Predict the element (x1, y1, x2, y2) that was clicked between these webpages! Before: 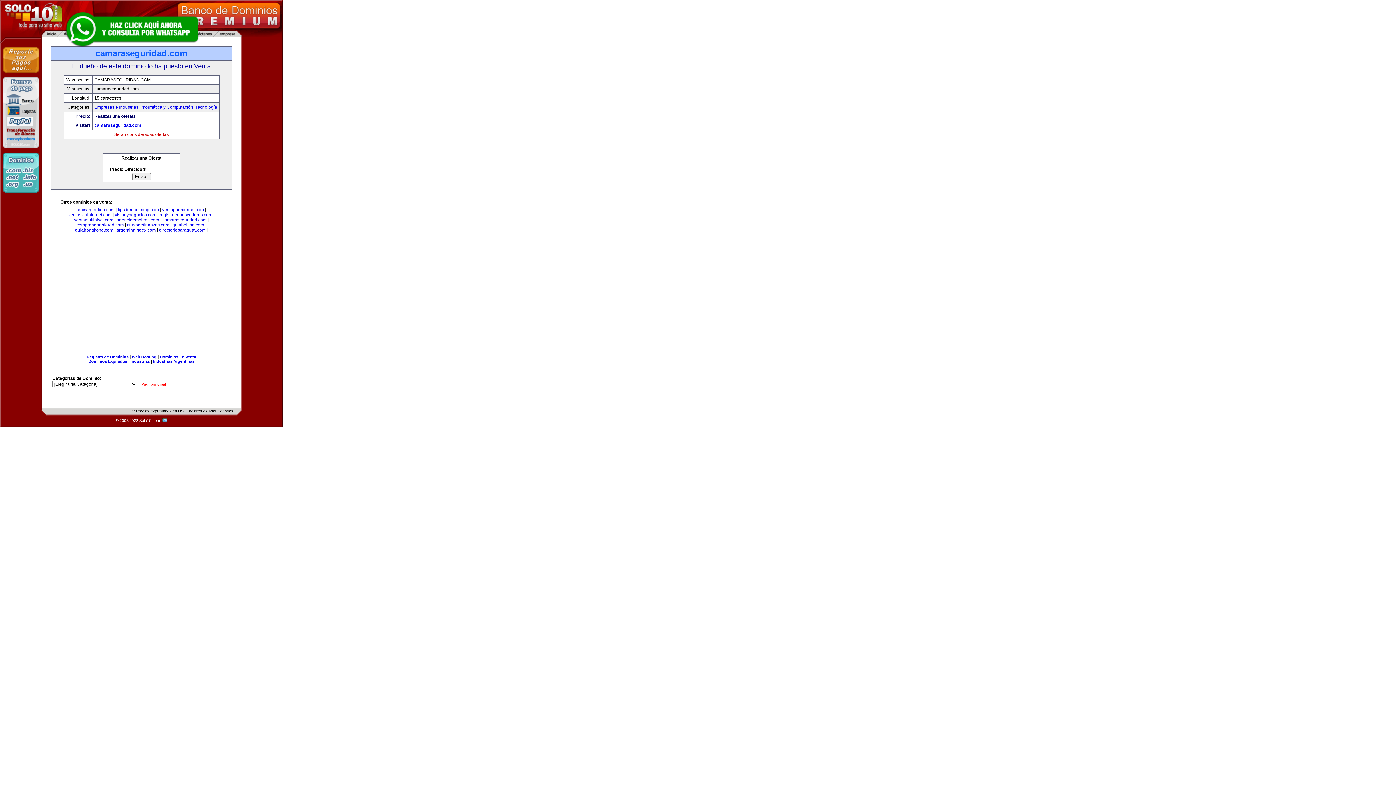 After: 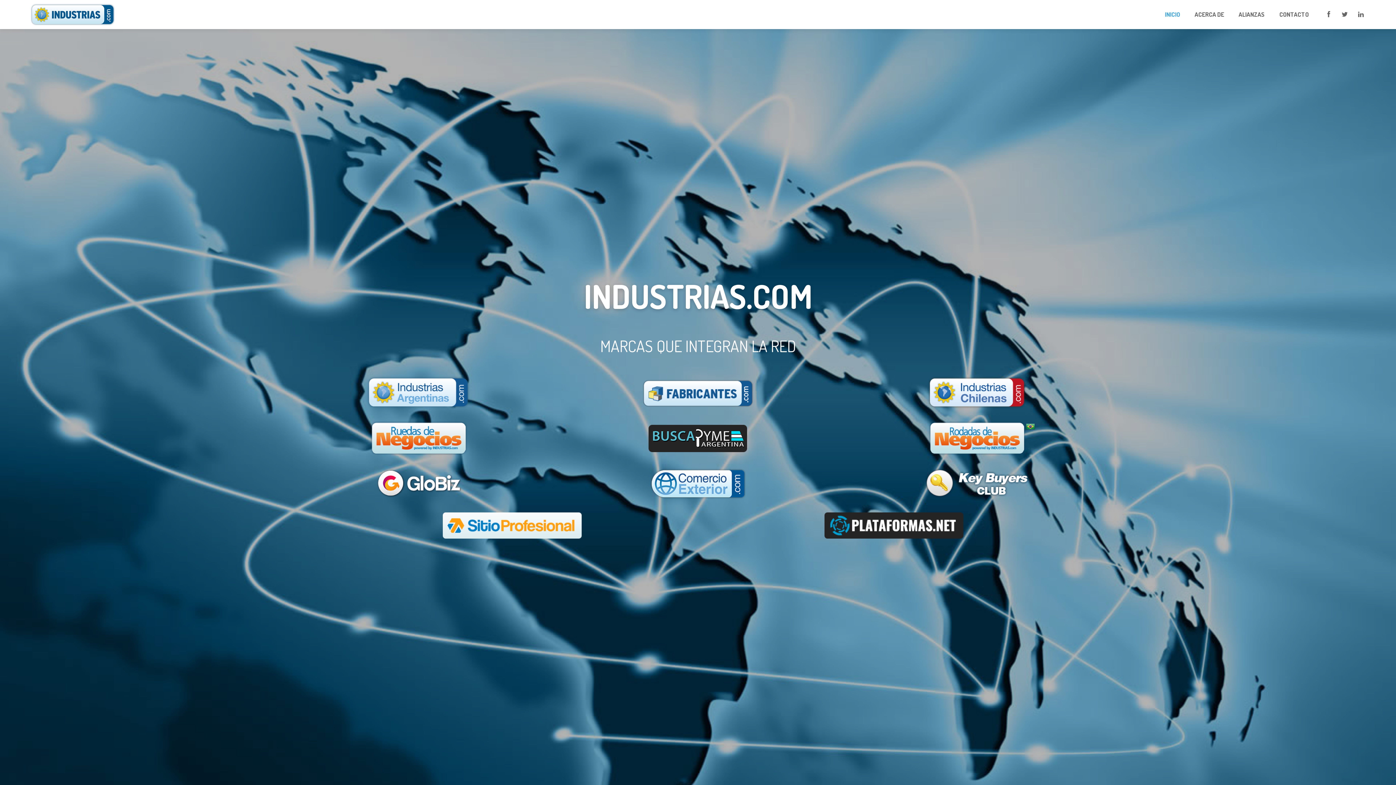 Action: label: Industrias bbox: (130, 359, 149, 363)